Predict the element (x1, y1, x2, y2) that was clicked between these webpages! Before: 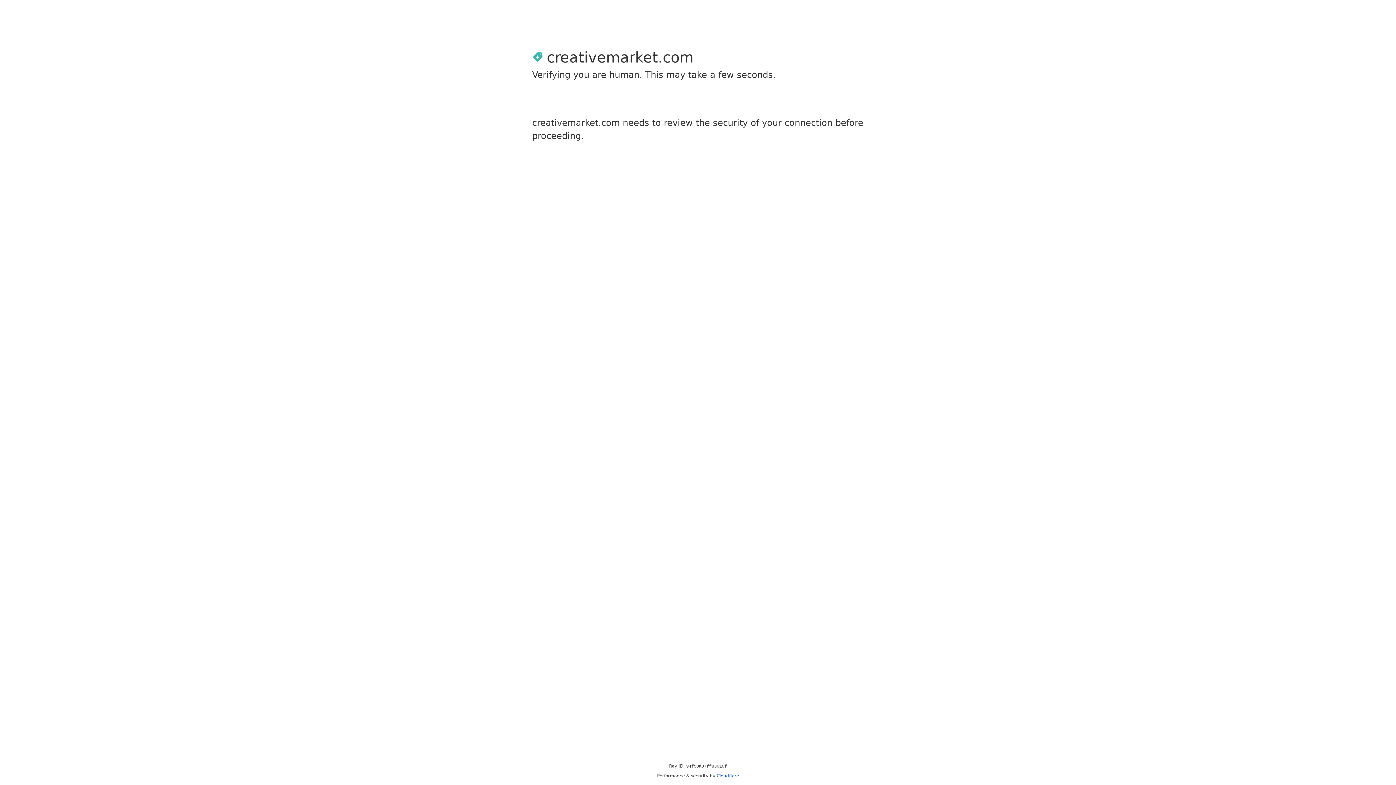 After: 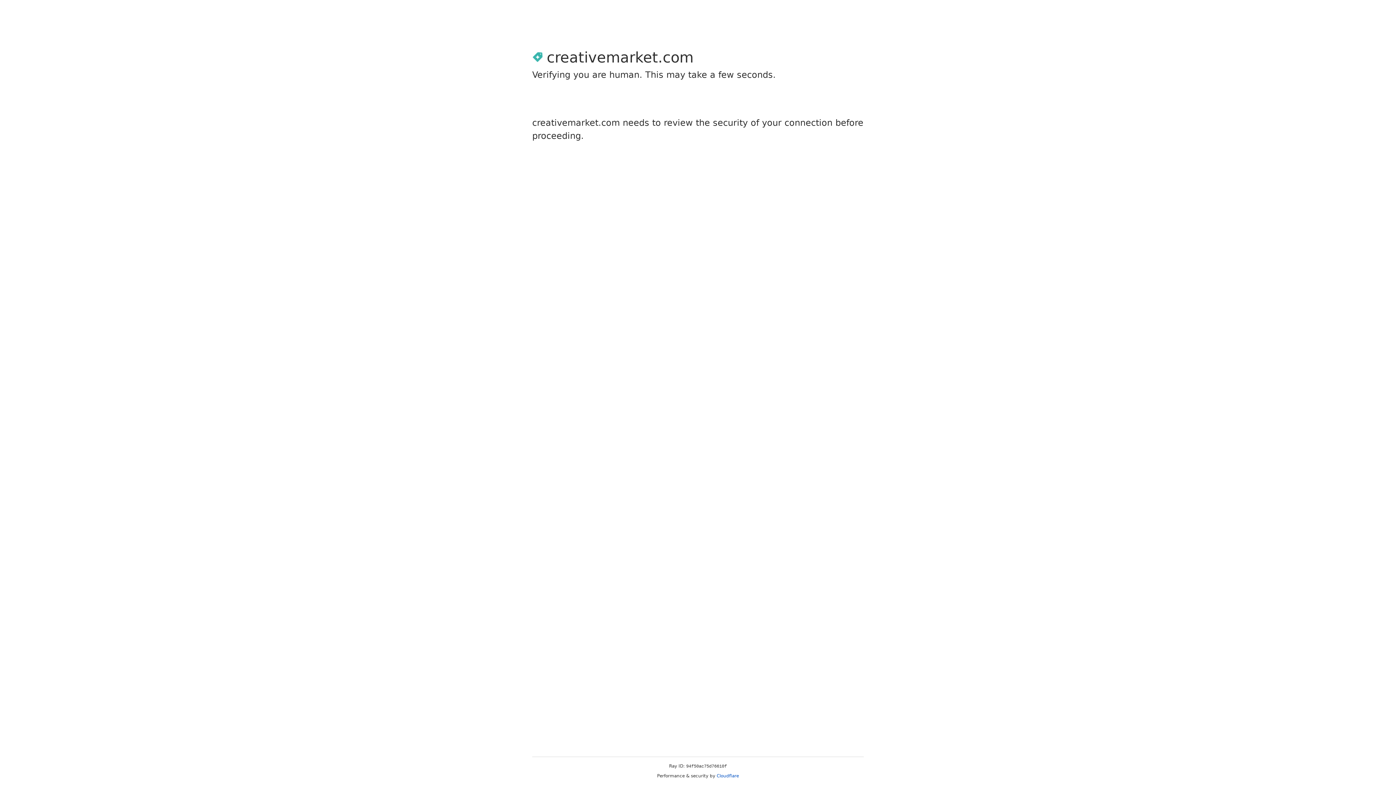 Action: bbox: (716, 773, 739, 778) label: Cloudflare